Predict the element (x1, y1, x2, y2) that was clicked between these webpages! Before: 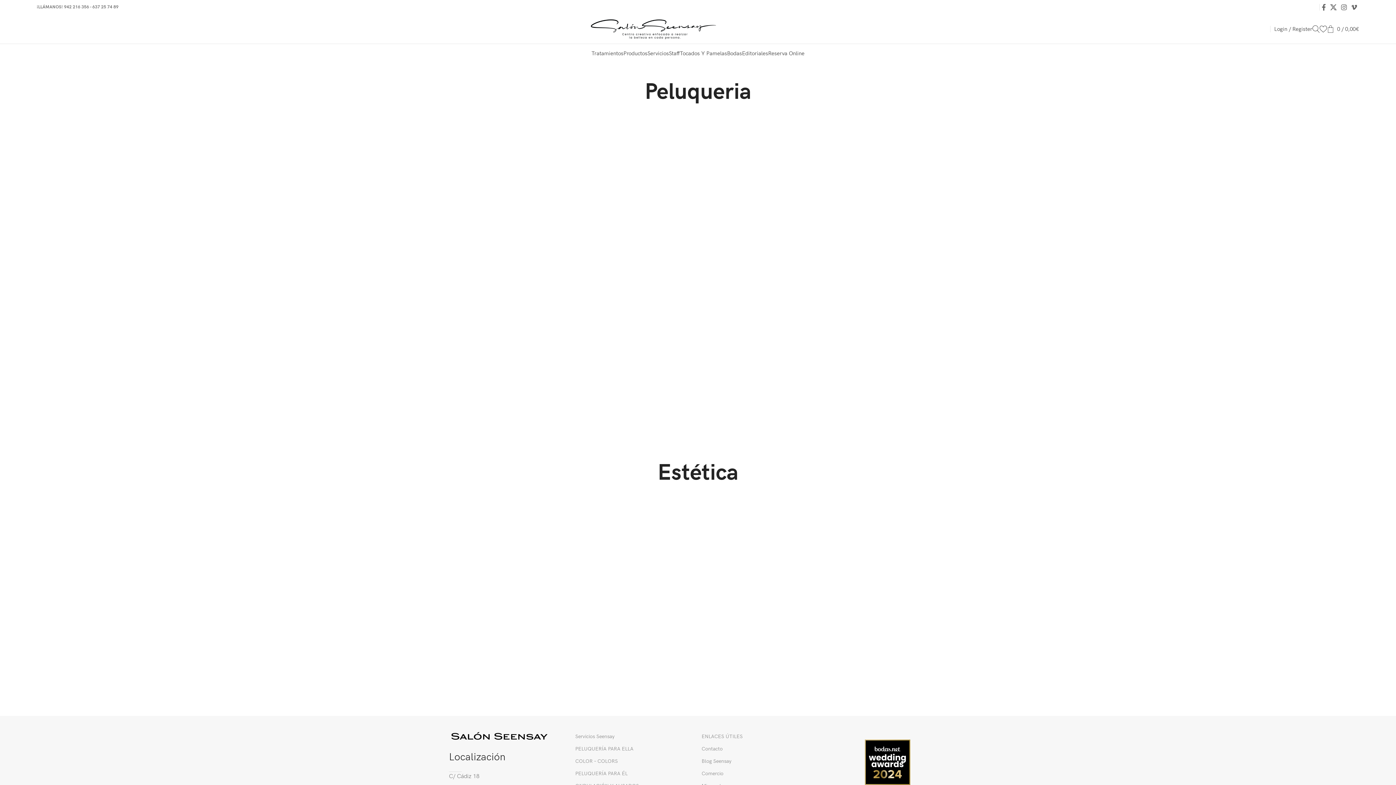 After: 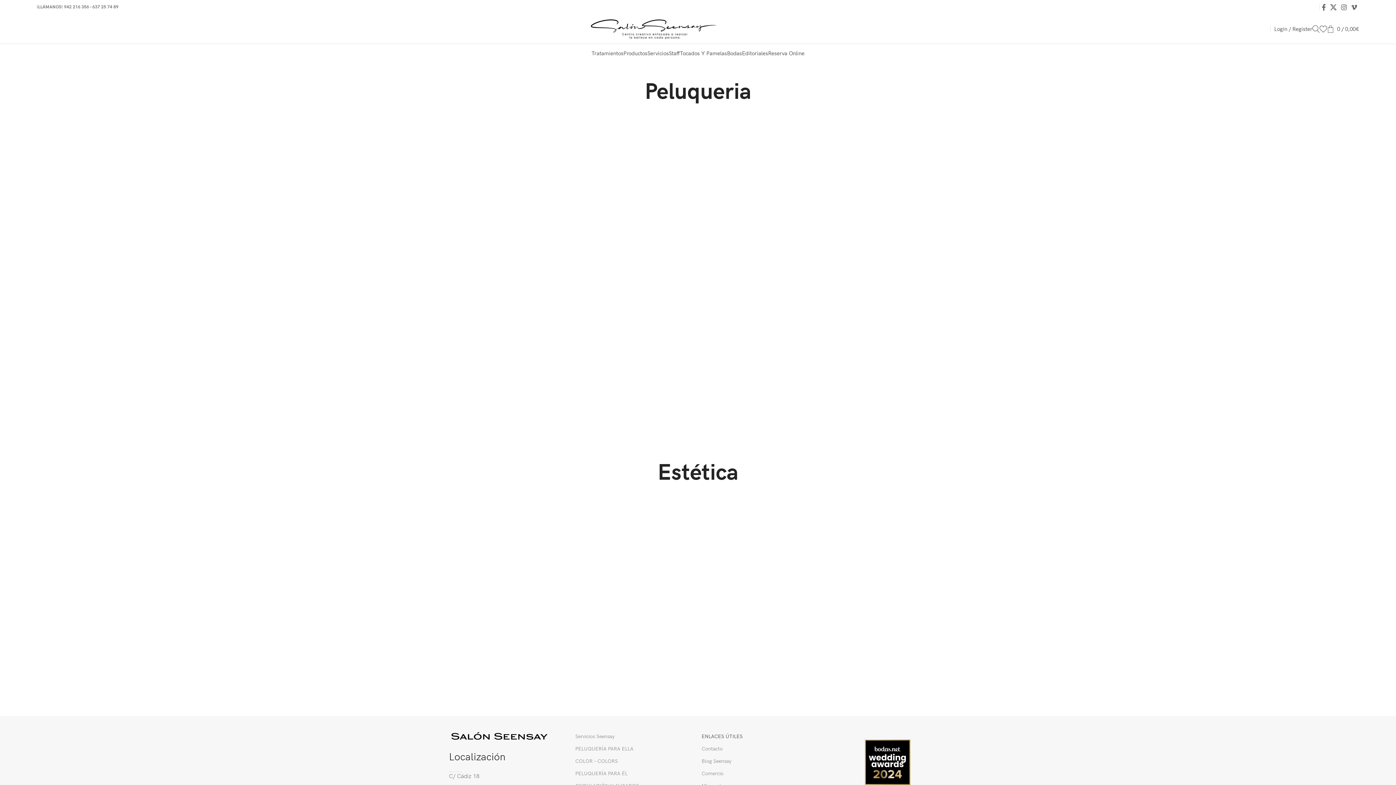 Action: bbox: (701, 730, 820, 743) label: ENLACES ÚTILES